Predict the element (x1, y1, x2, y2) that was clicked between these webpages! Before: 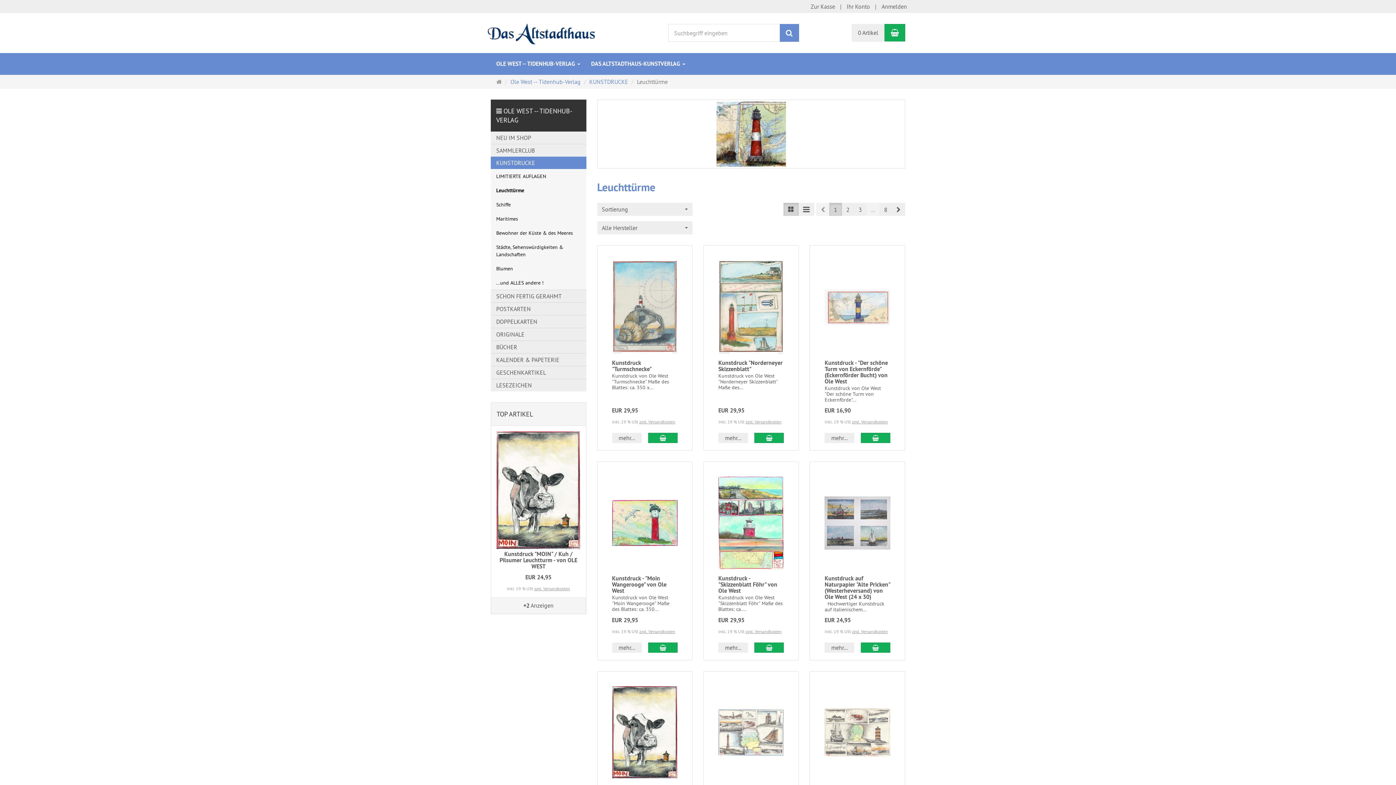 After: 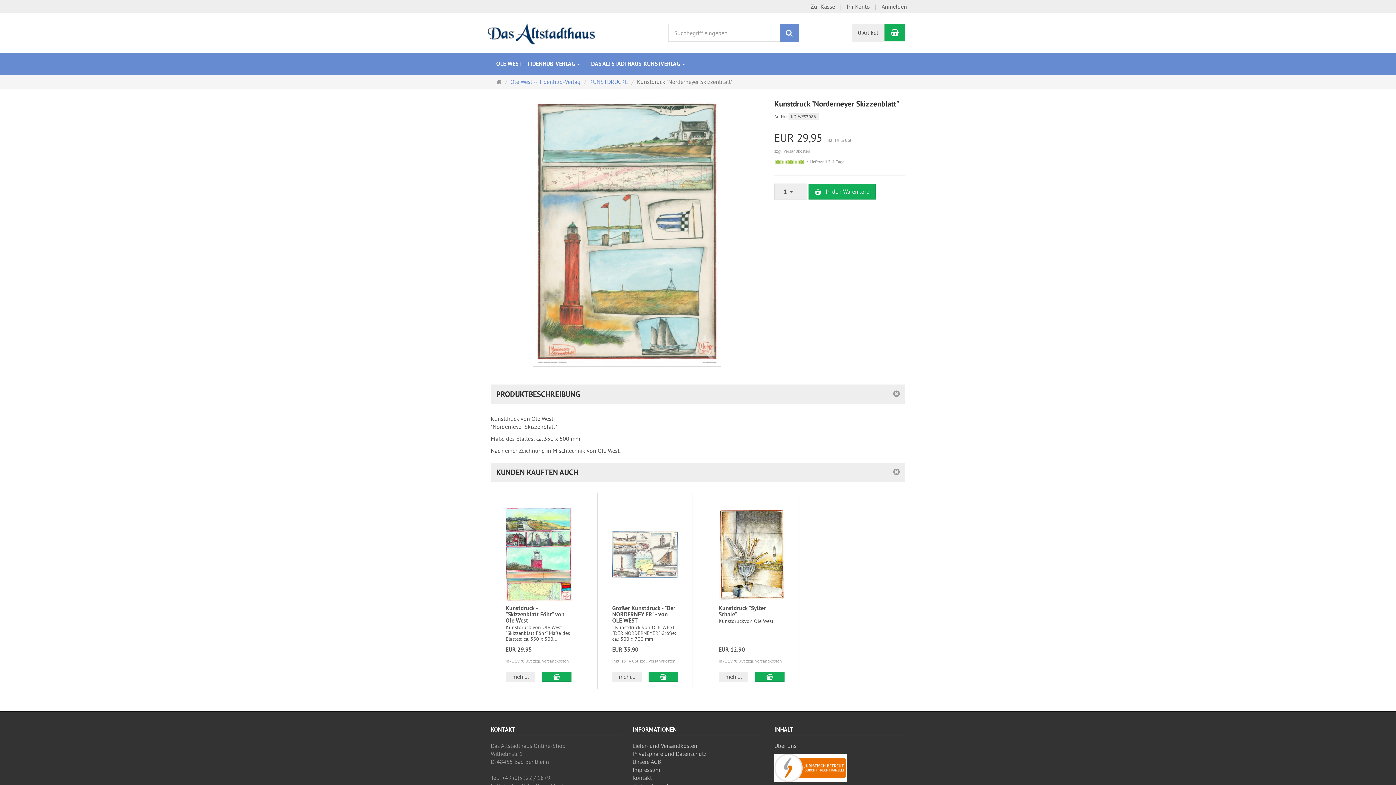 Action: label: Kunstdruck "Norderneyer Skizzenblatt" bbox: (718, 359, 782, 373)